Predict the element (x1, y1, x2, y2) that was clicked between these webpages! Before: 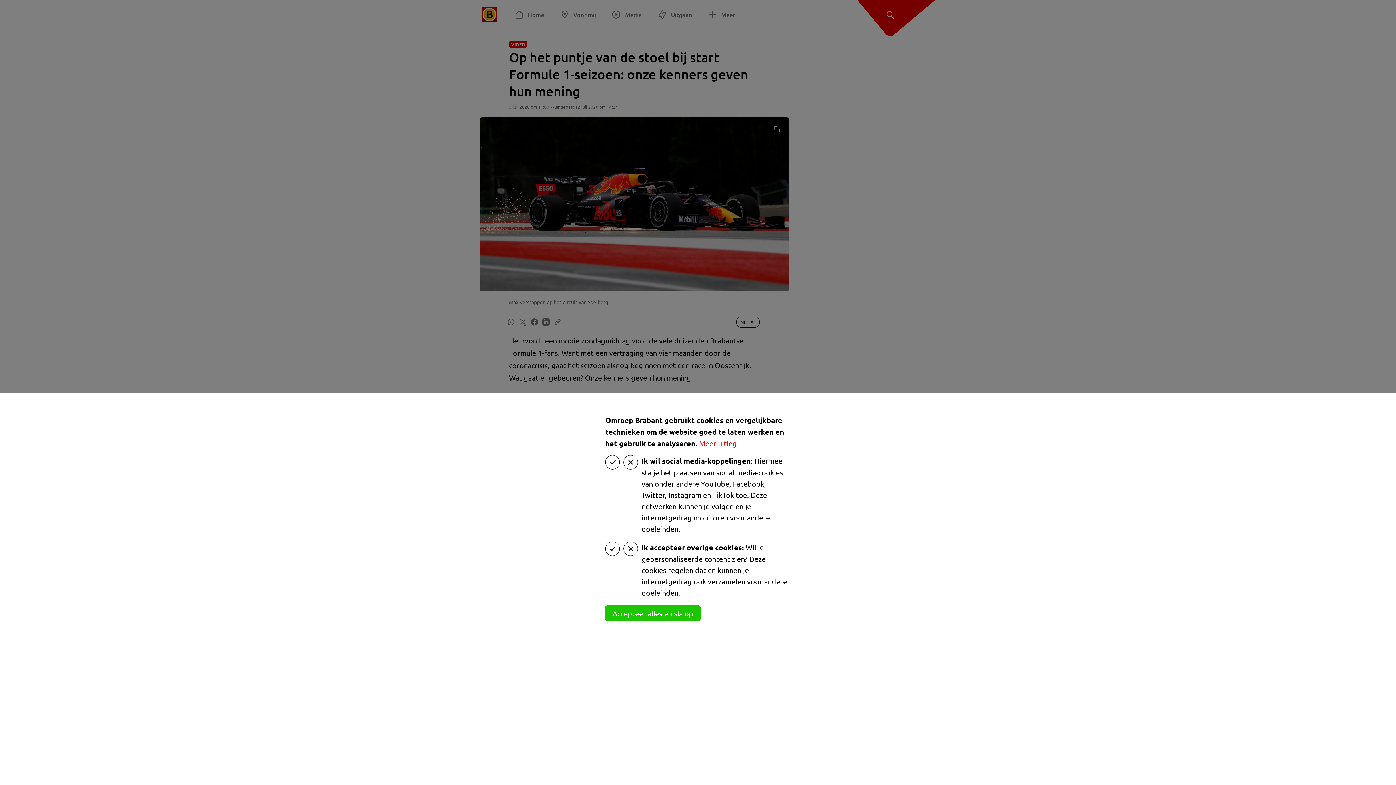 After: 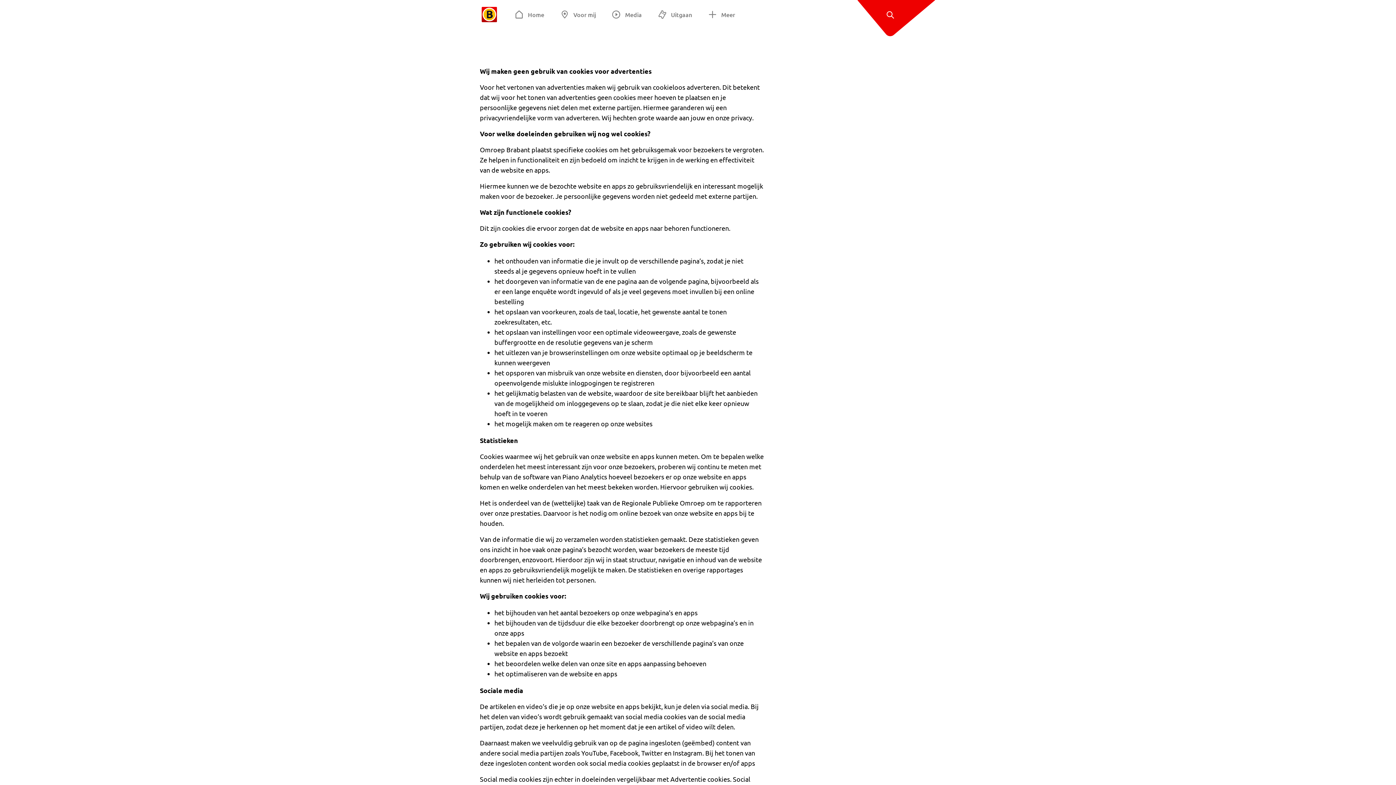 Action: label: Meer uitleg bbox: (699, 438, 737, 448)